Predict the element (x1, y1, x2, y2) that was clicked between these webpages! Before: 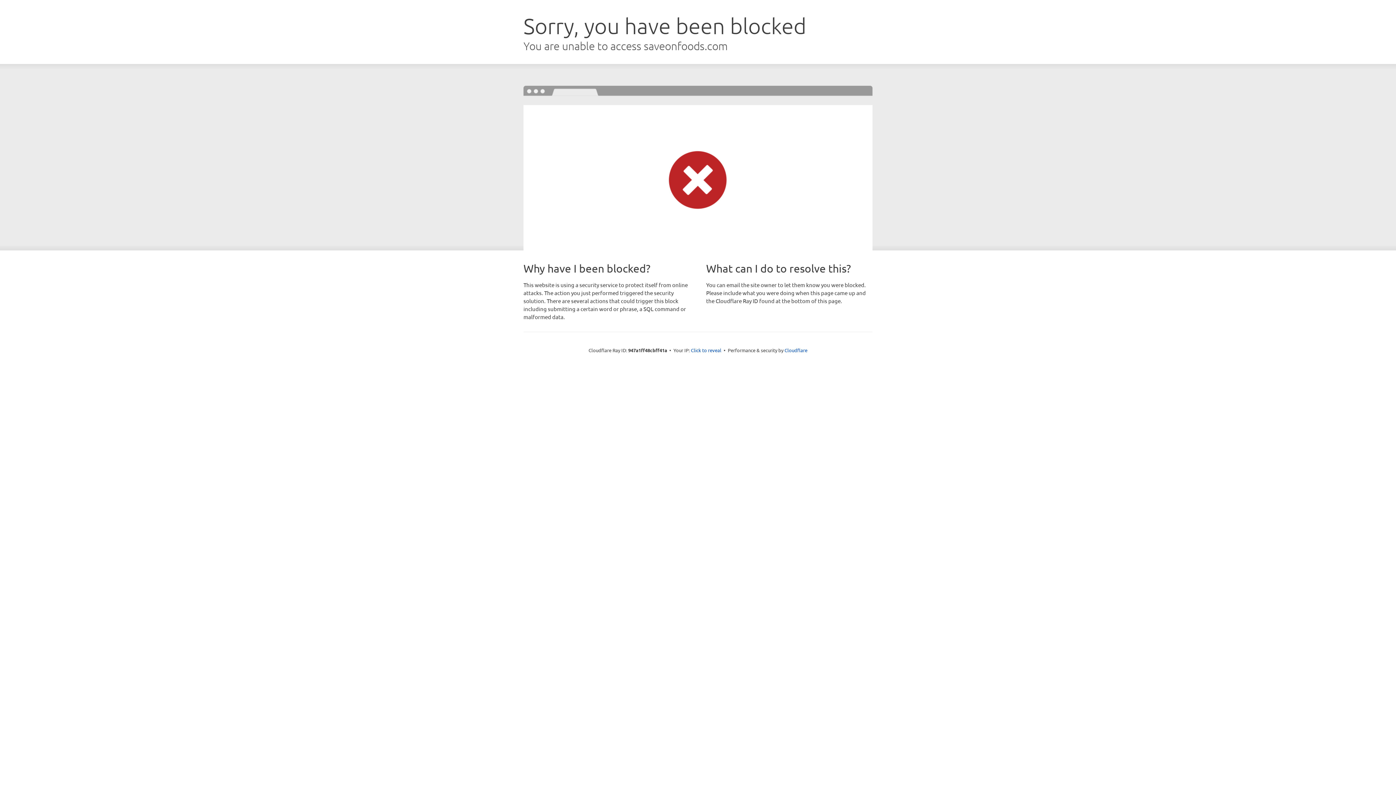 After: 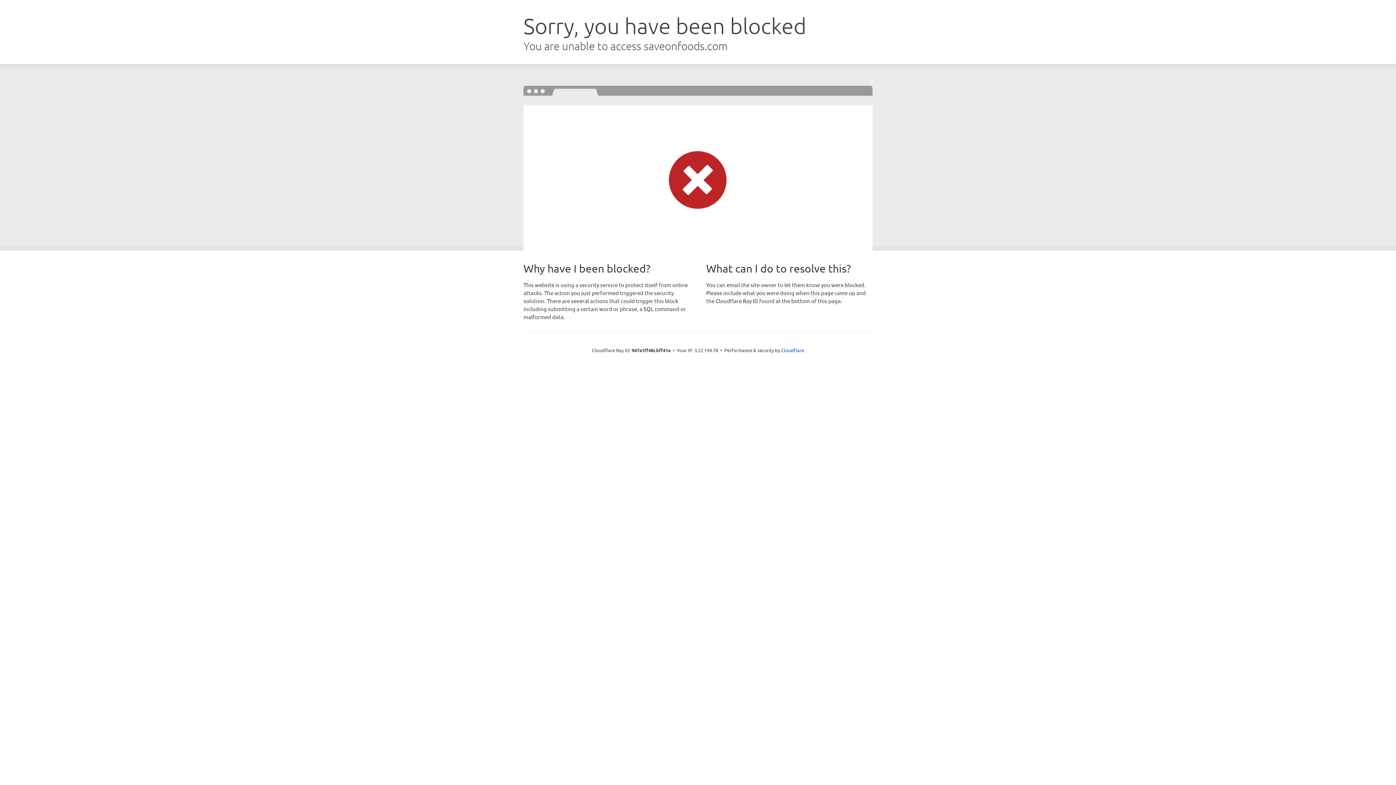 Action: label: Click to reveal bbox: (691, 346, 721, 353)